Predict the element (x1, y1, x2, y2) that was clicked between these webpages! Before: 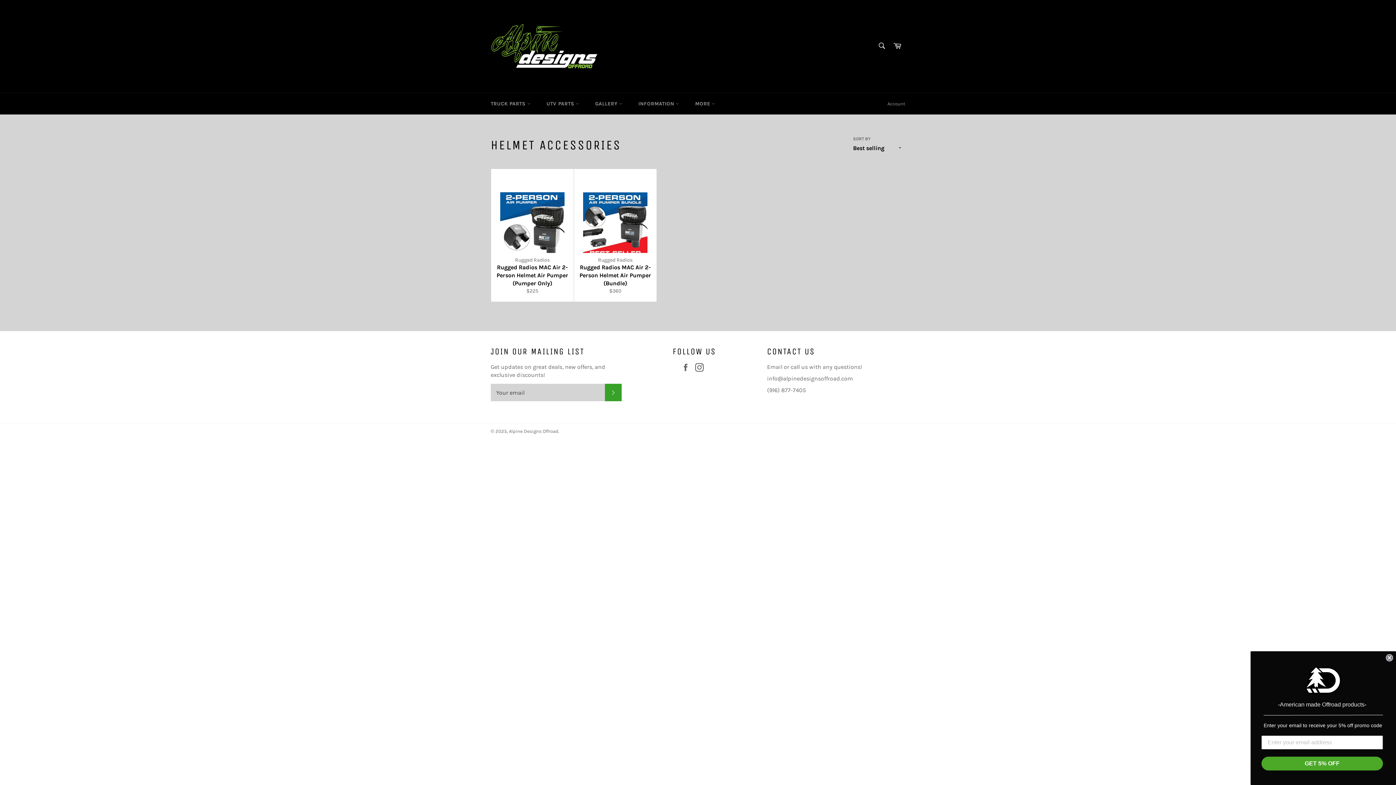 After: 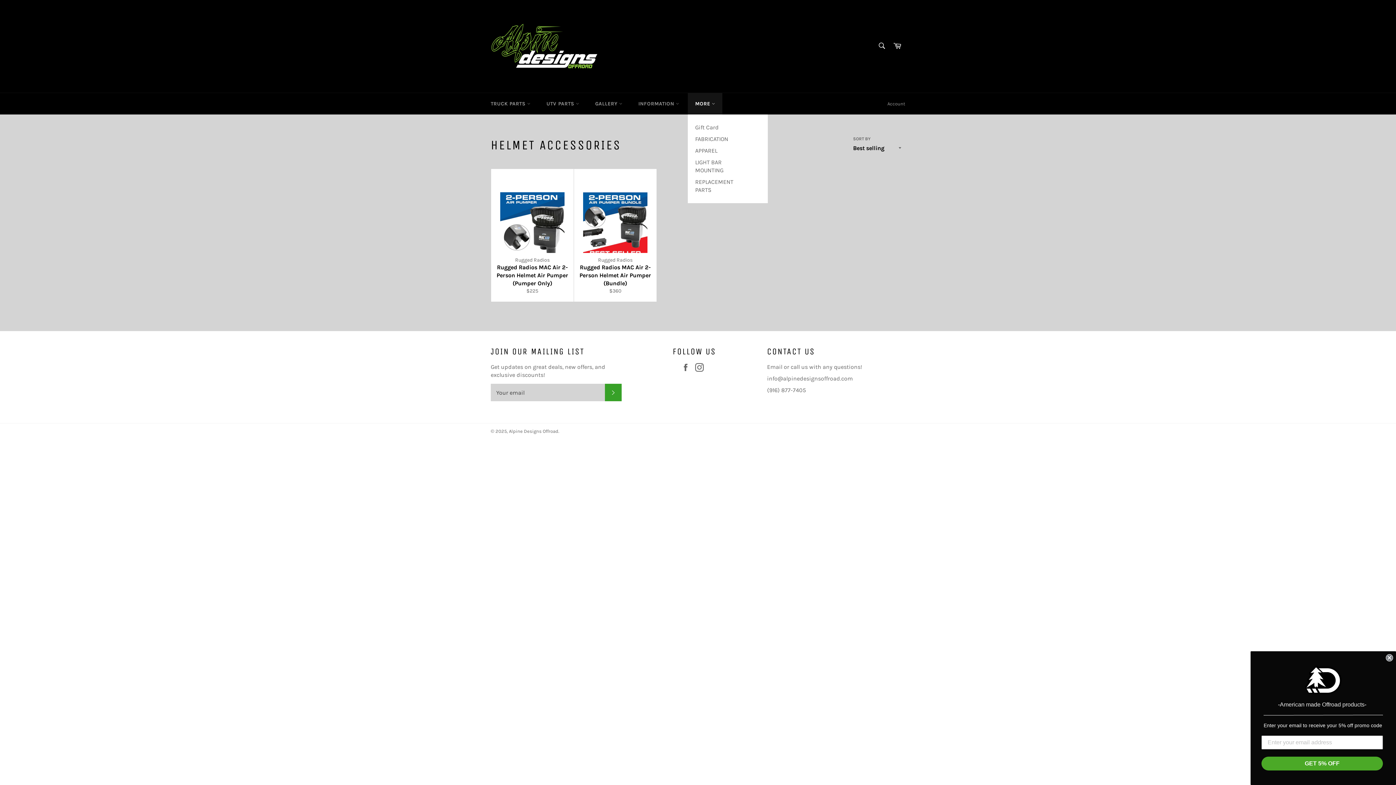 Action: label: MORE  bbox: (688, 93, 722, 114)